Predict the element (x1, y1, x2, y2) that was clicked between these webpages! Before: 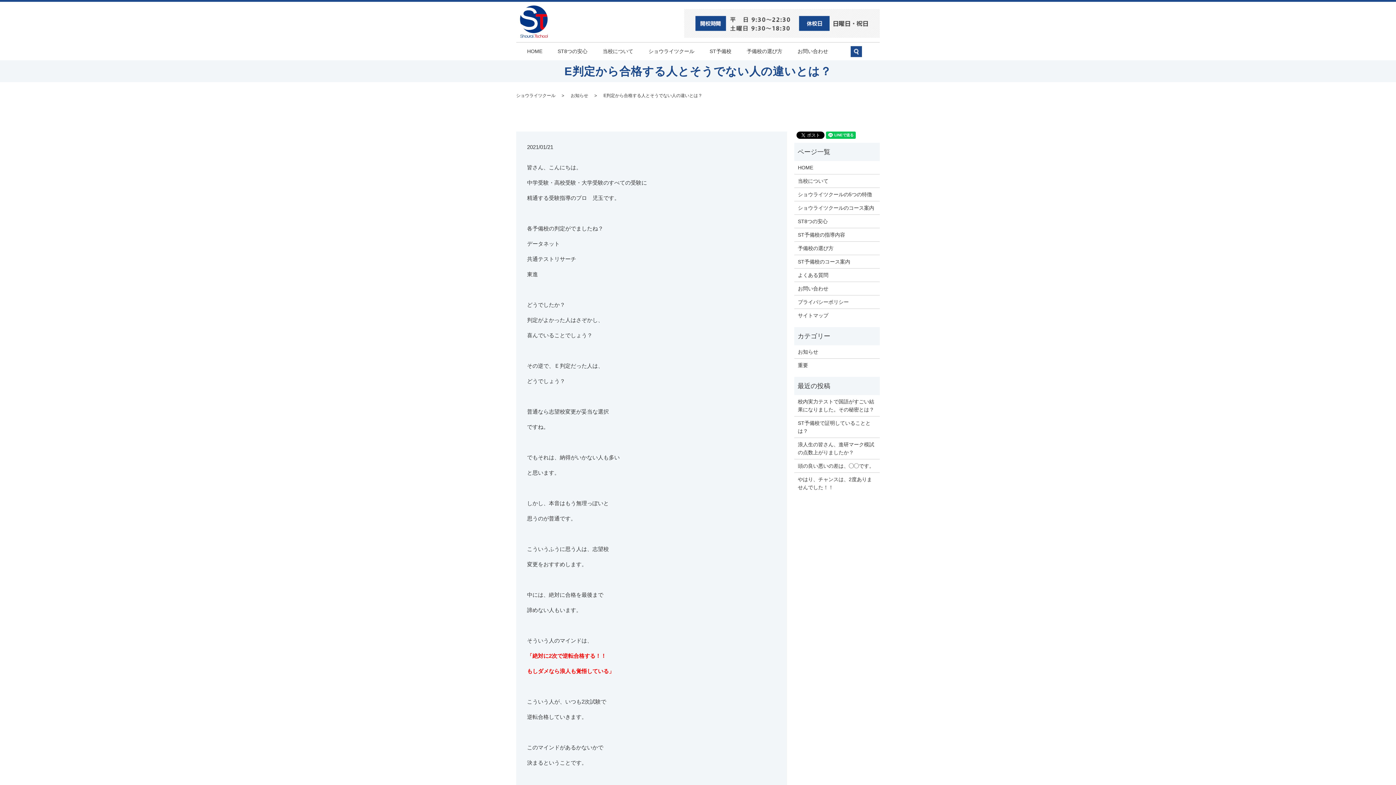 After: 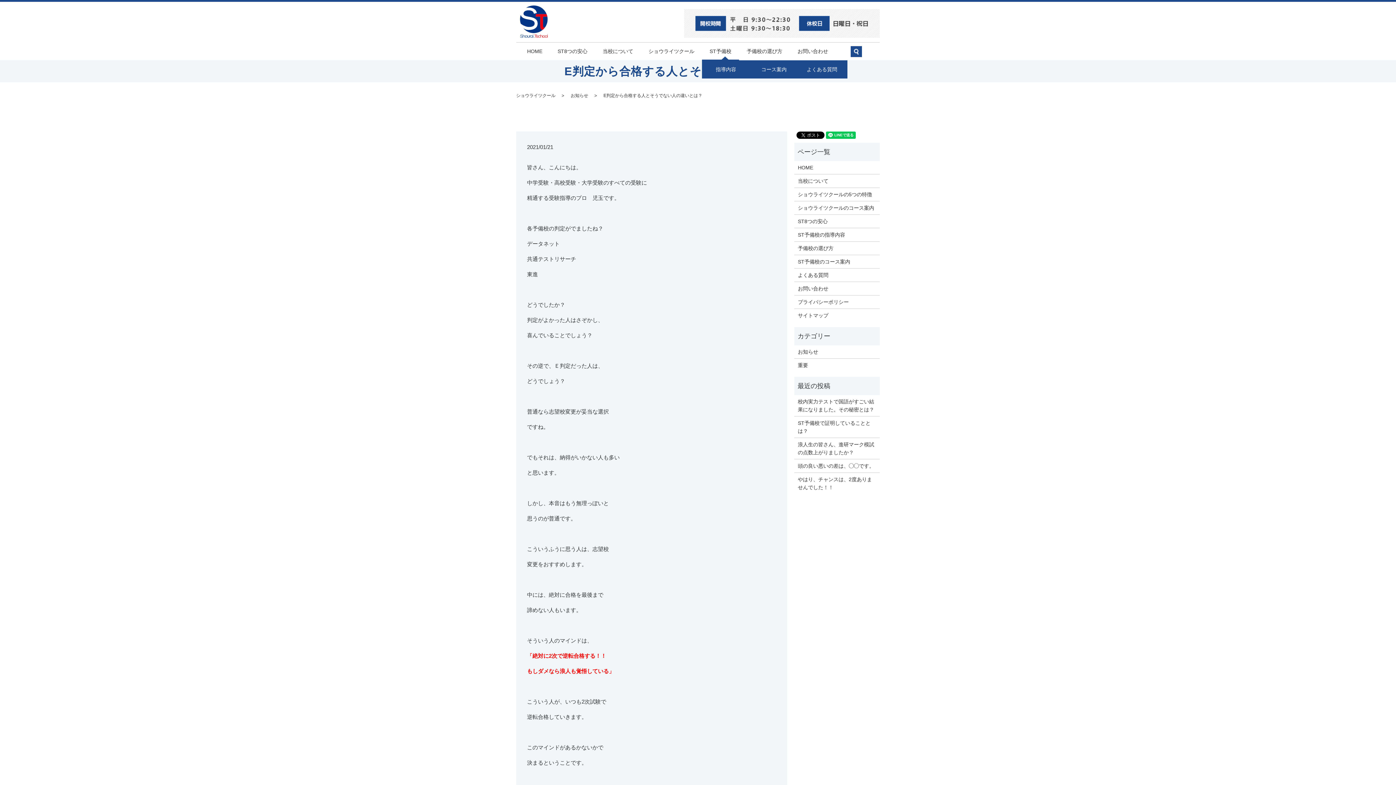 Action: label: ST予備校 bbox: (702, 43, 739, 59)